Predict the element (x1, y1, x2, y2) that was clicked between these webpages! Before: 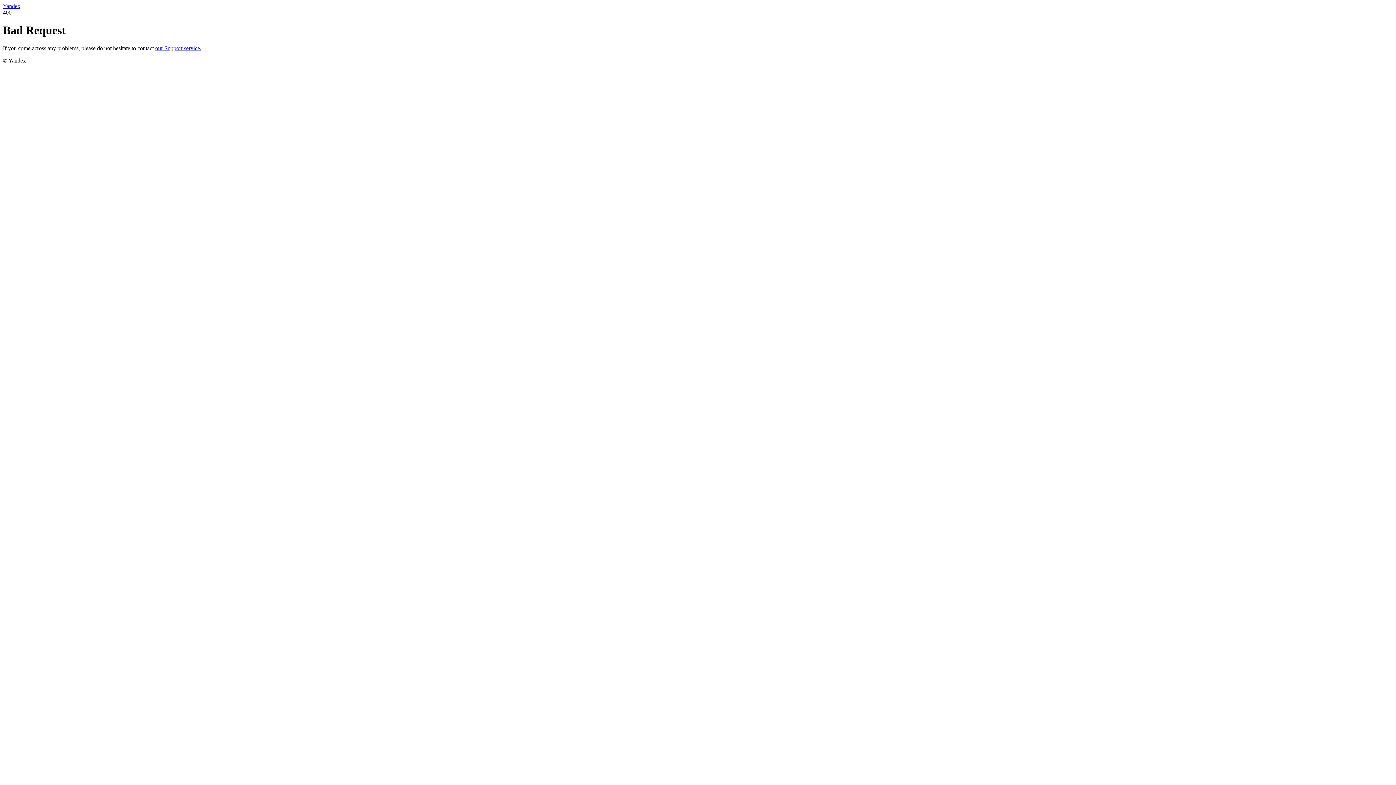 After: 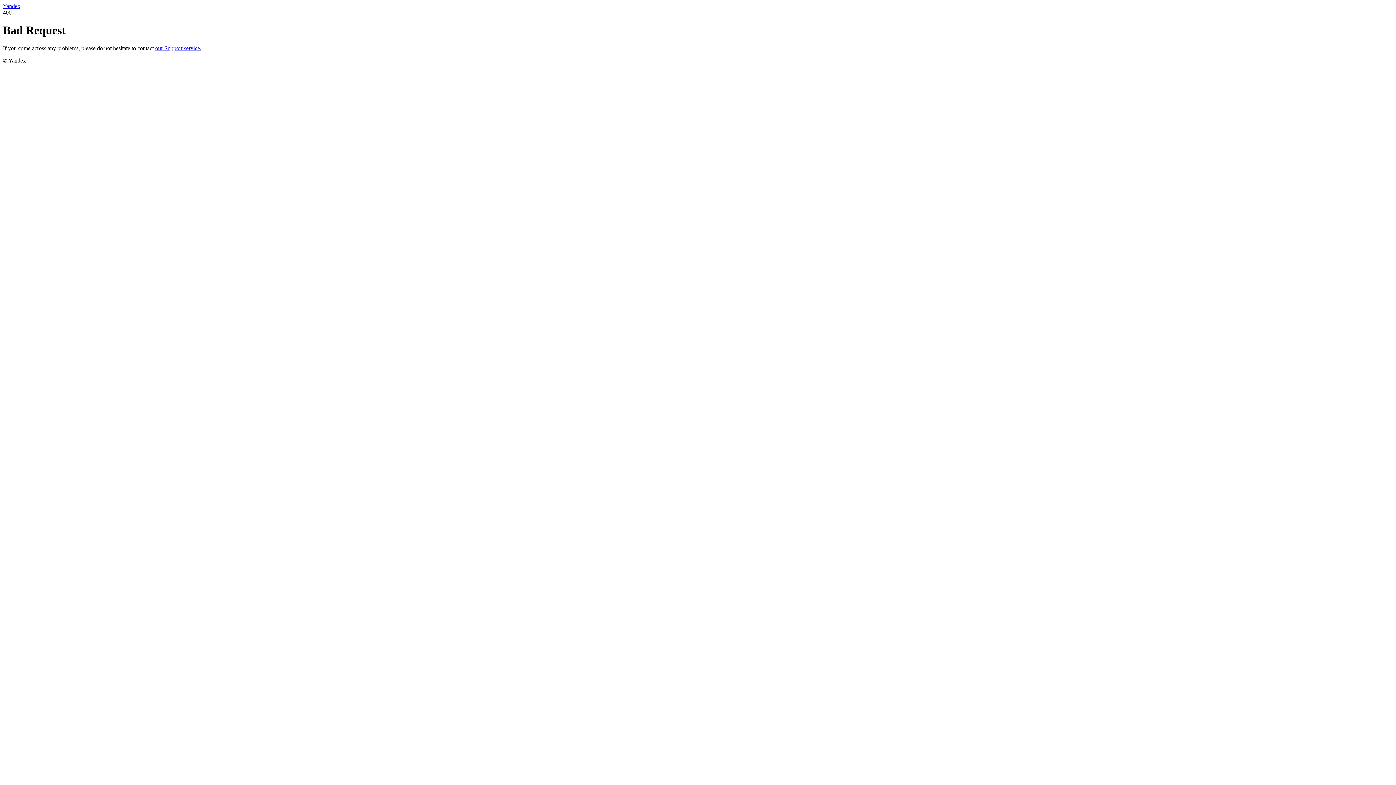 Action: bbox: (155, 45, 201, 51) label: our Support service.